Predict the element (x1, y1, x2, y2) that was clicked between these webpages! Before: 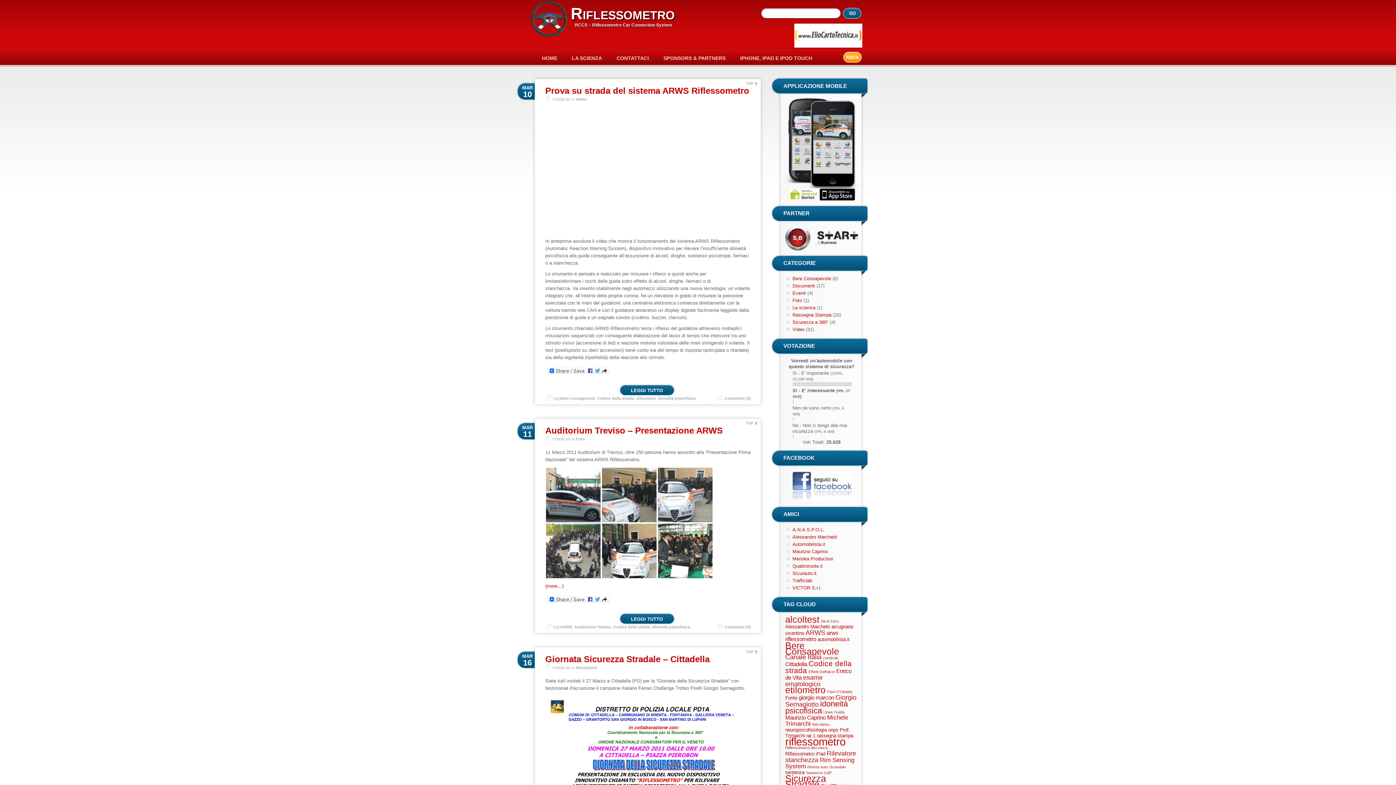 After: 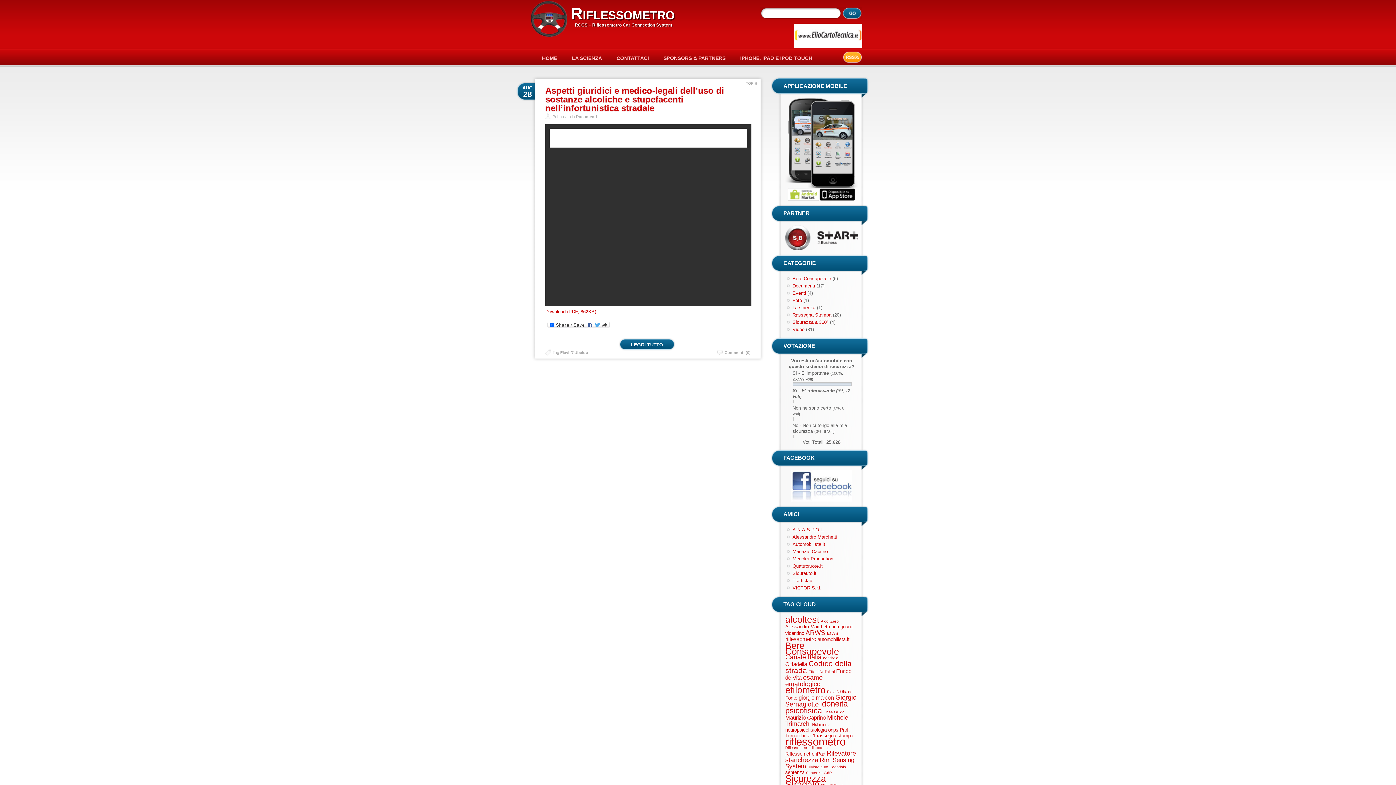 Action: label: Flavi D'Ubaldo (1 item) bbox: (827, 689, 852, 694)